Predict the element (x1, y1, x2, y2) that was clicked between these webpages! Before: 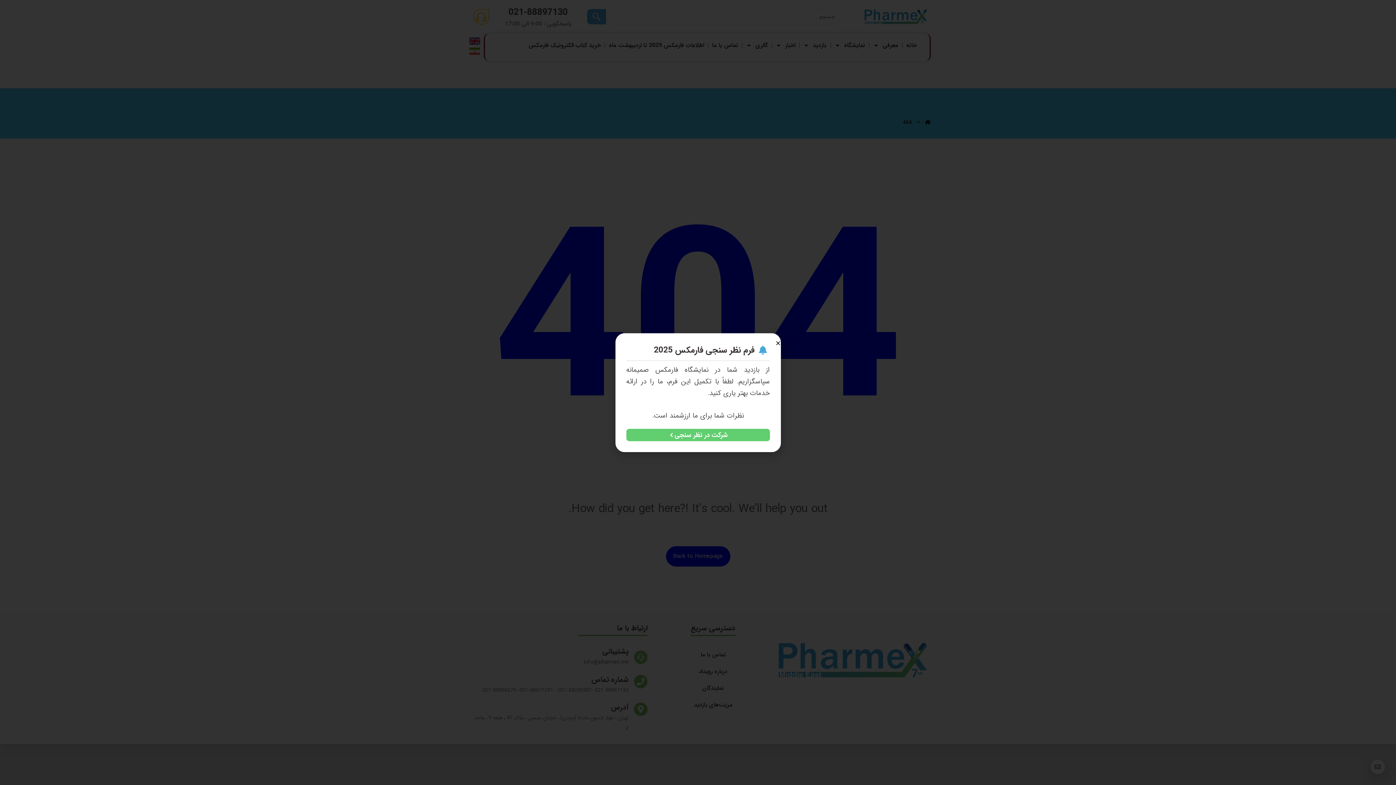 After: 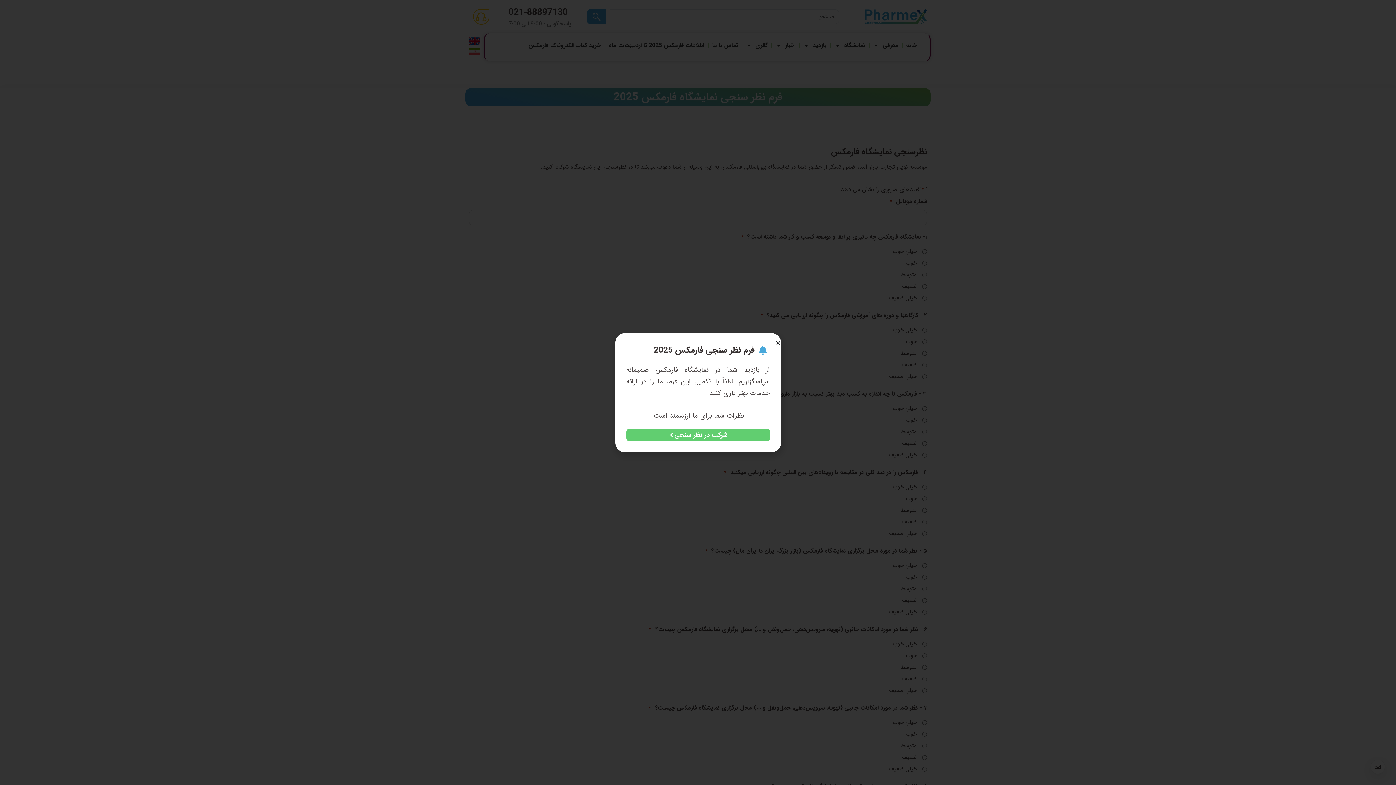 Action: bbox: (626, 428, 770, 441) label: شرکت در نظر سنجی